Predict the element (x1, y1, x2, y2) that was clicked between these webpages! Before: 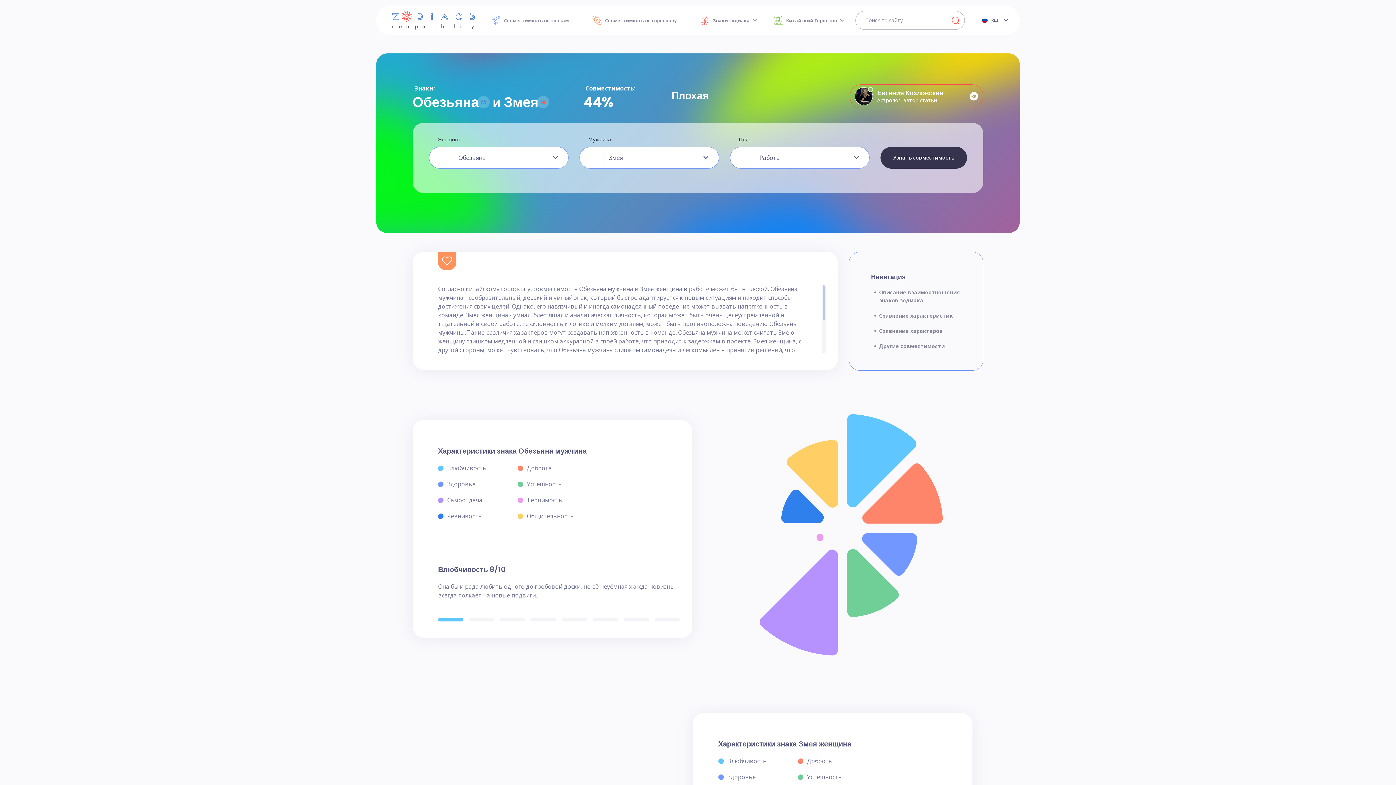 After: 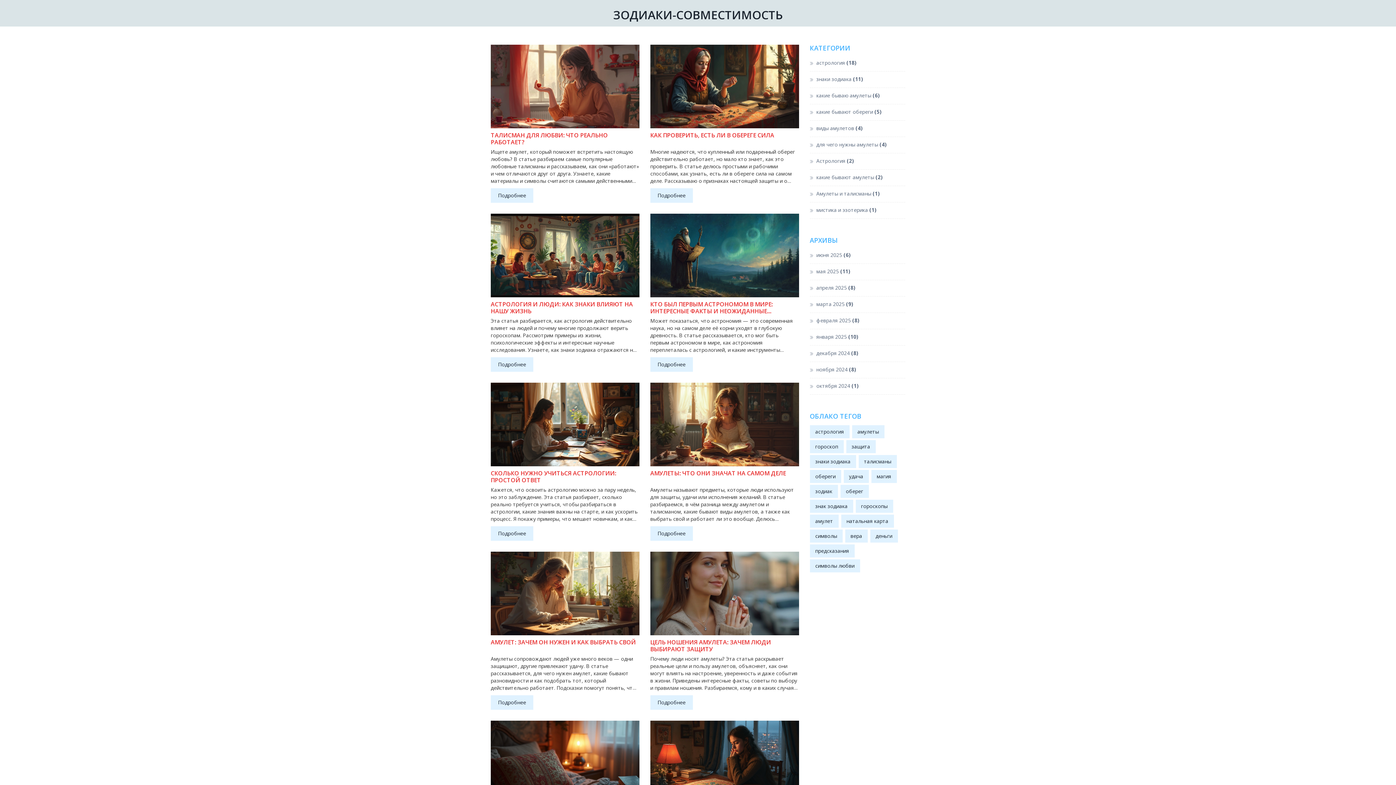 Action: bbox: (946, 11, 964, 29)